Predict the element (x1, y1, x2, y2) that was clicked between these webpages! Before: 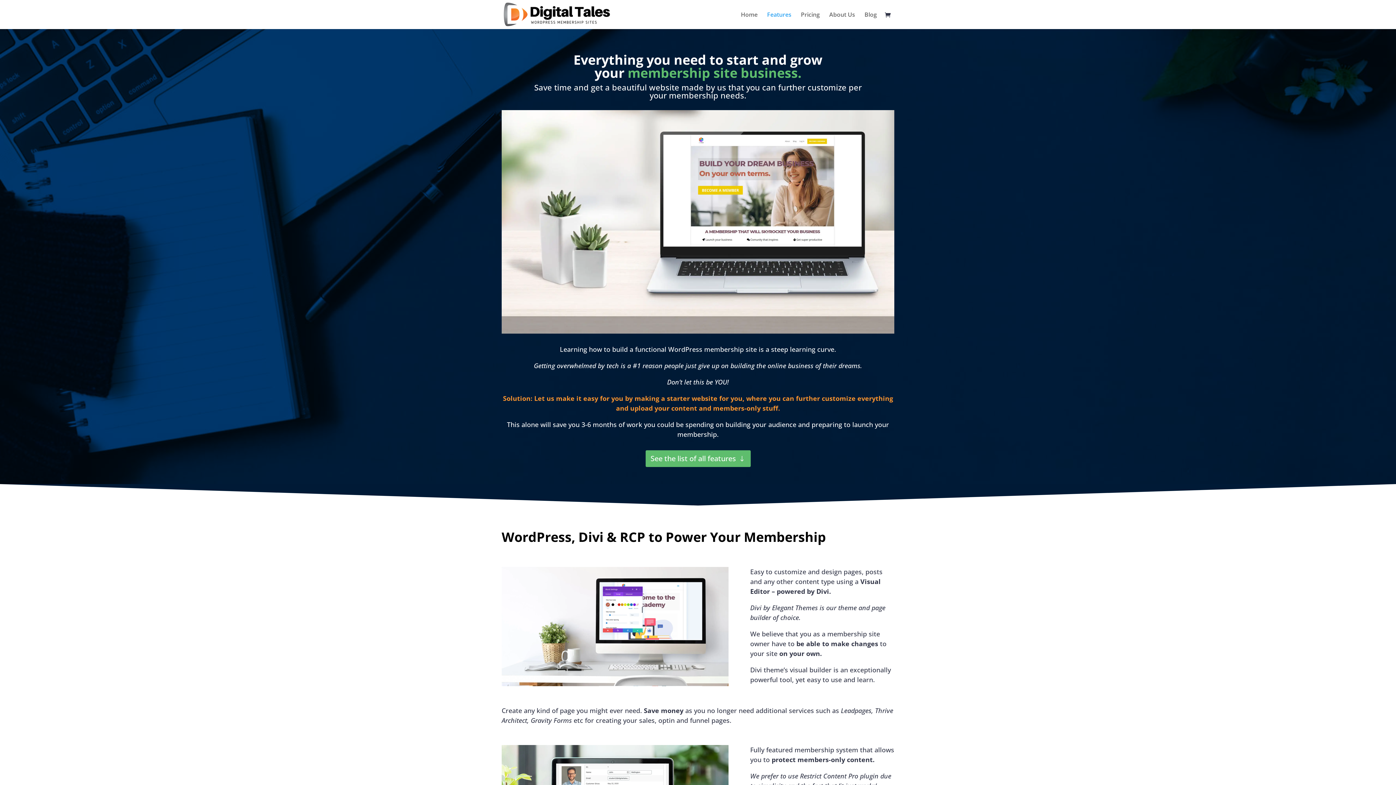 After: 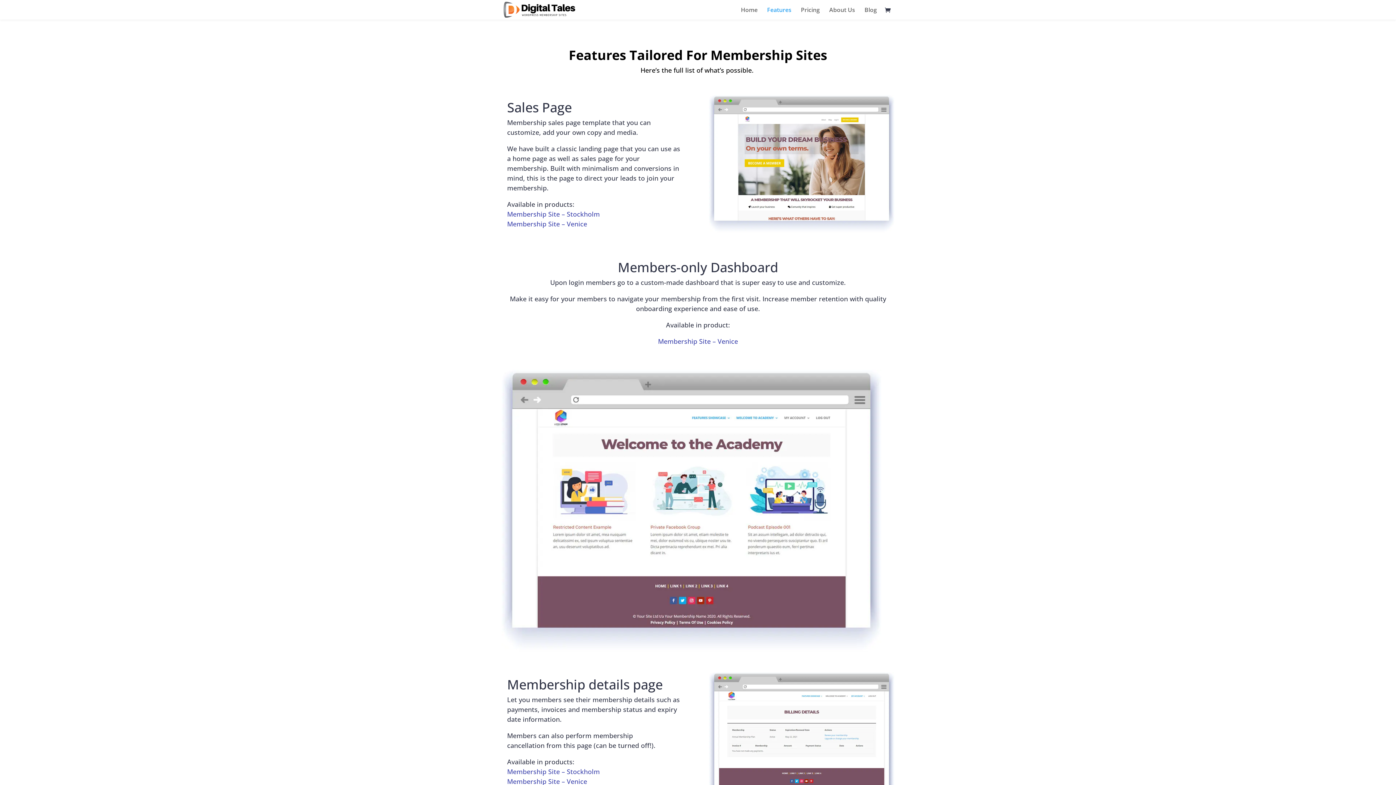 Action: bbox: (645, 450, 750, 467) label: See the list of all features